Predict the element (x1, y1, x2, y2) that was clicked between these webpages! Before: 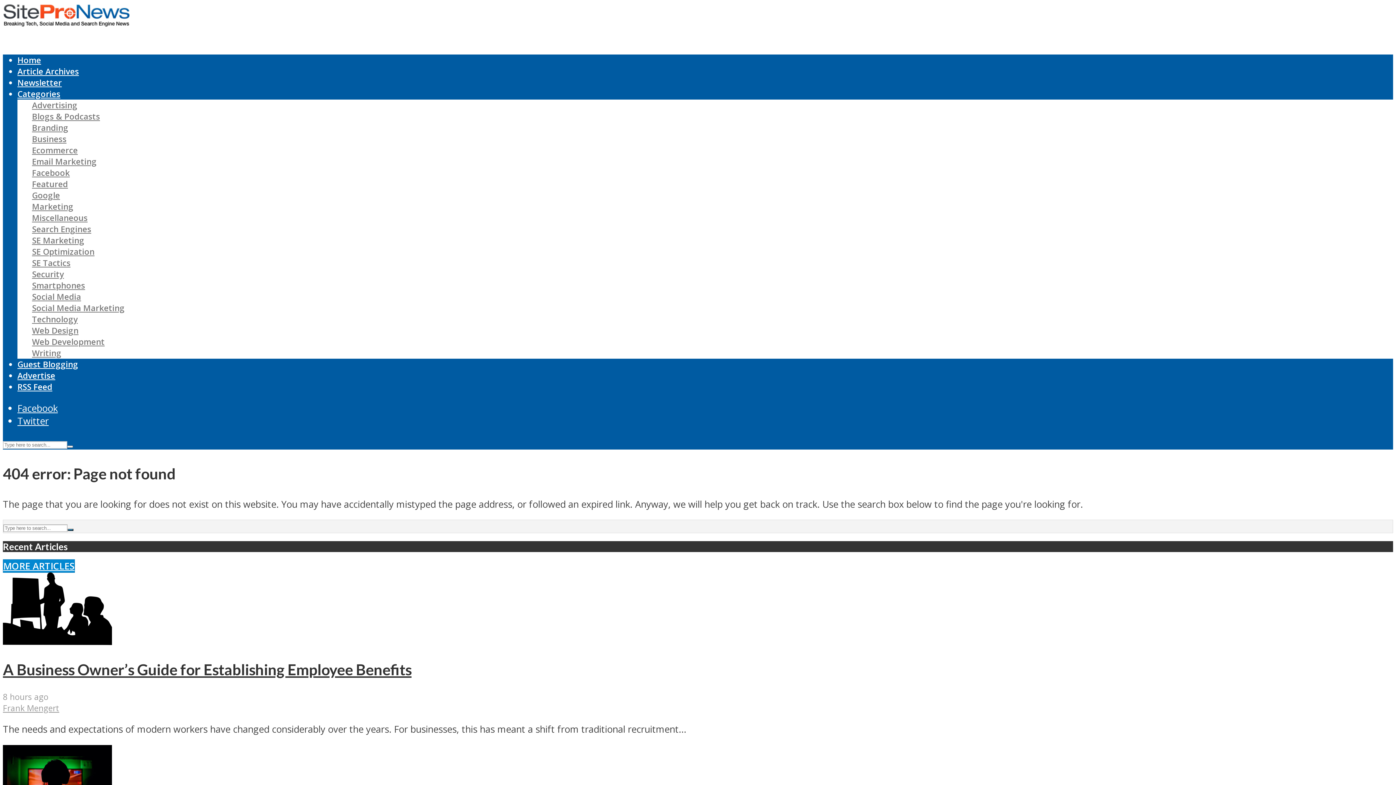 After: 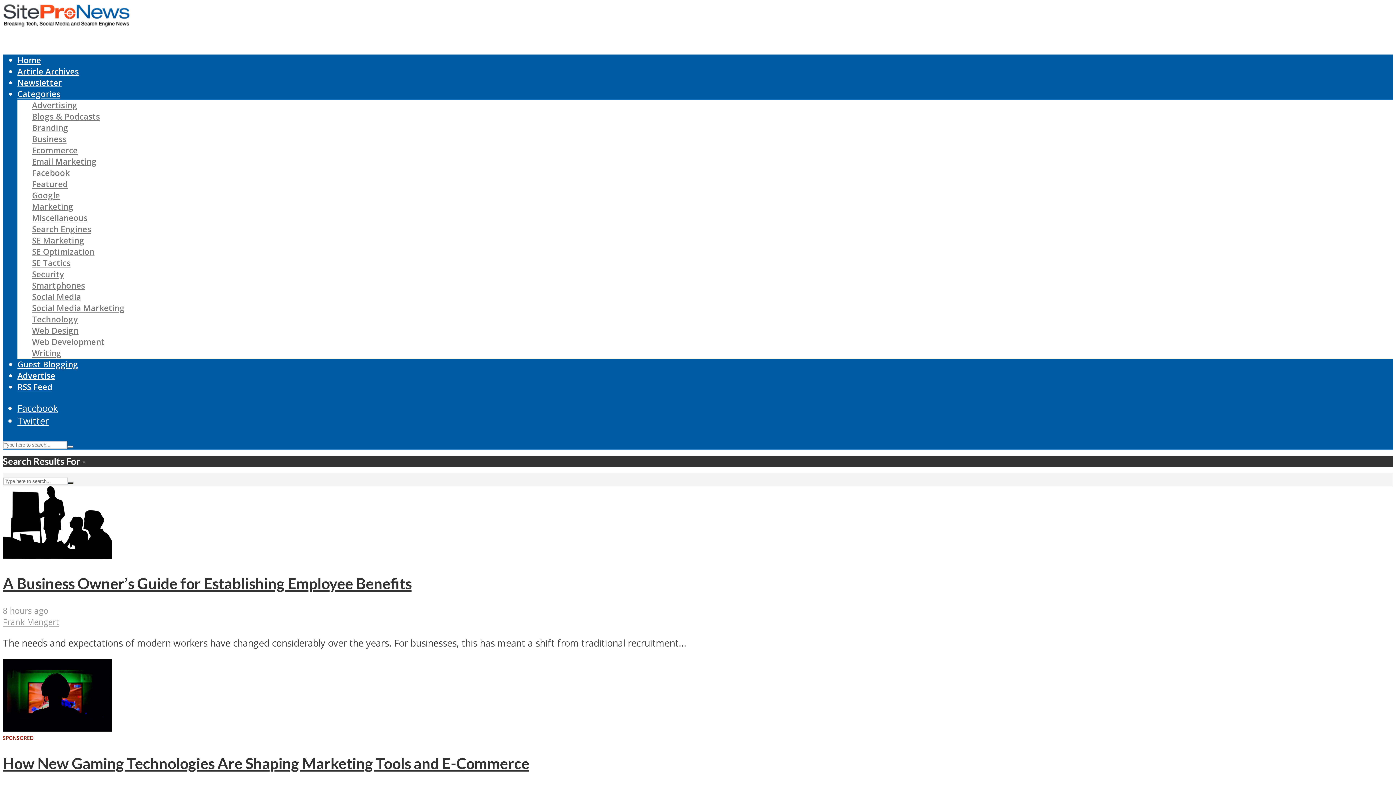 Action: bbox: (67, 445, 73, 447)